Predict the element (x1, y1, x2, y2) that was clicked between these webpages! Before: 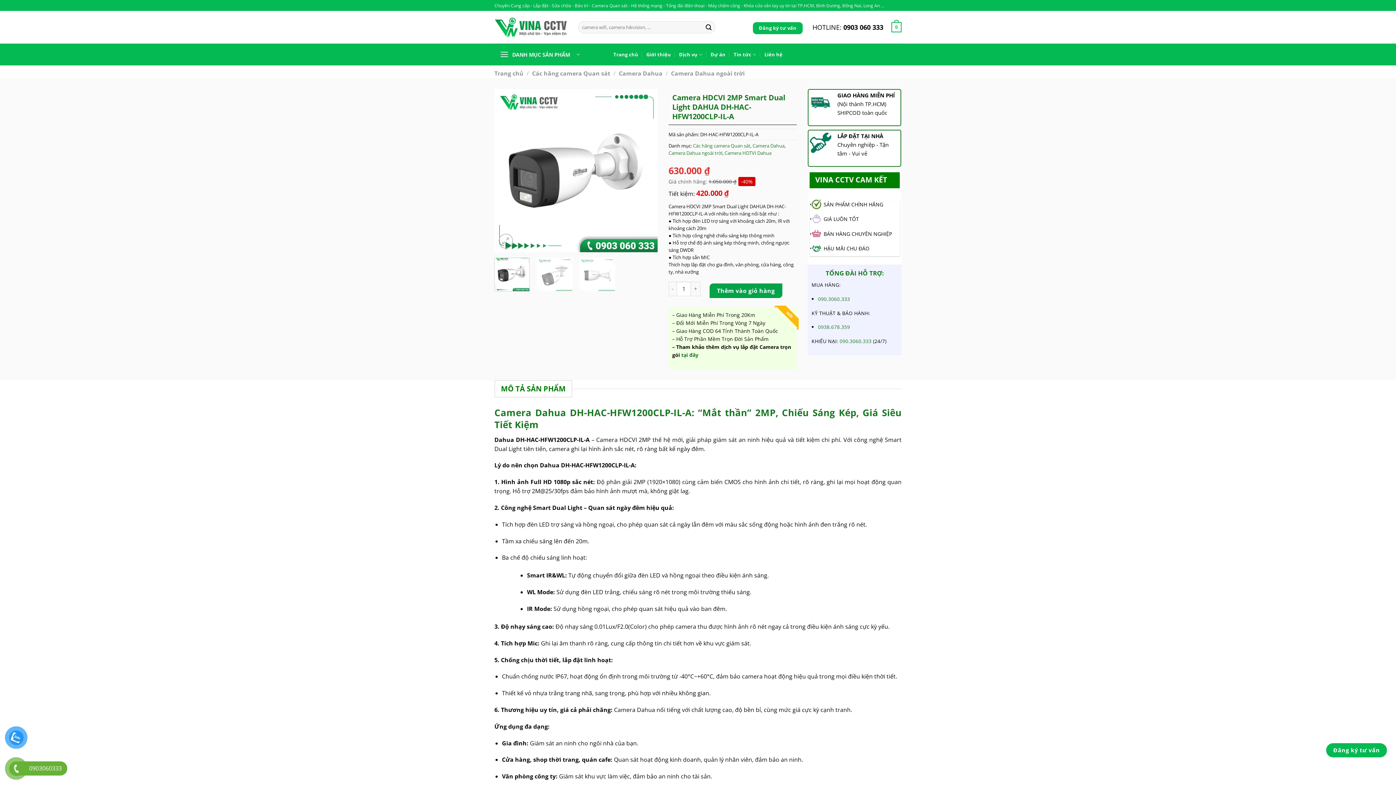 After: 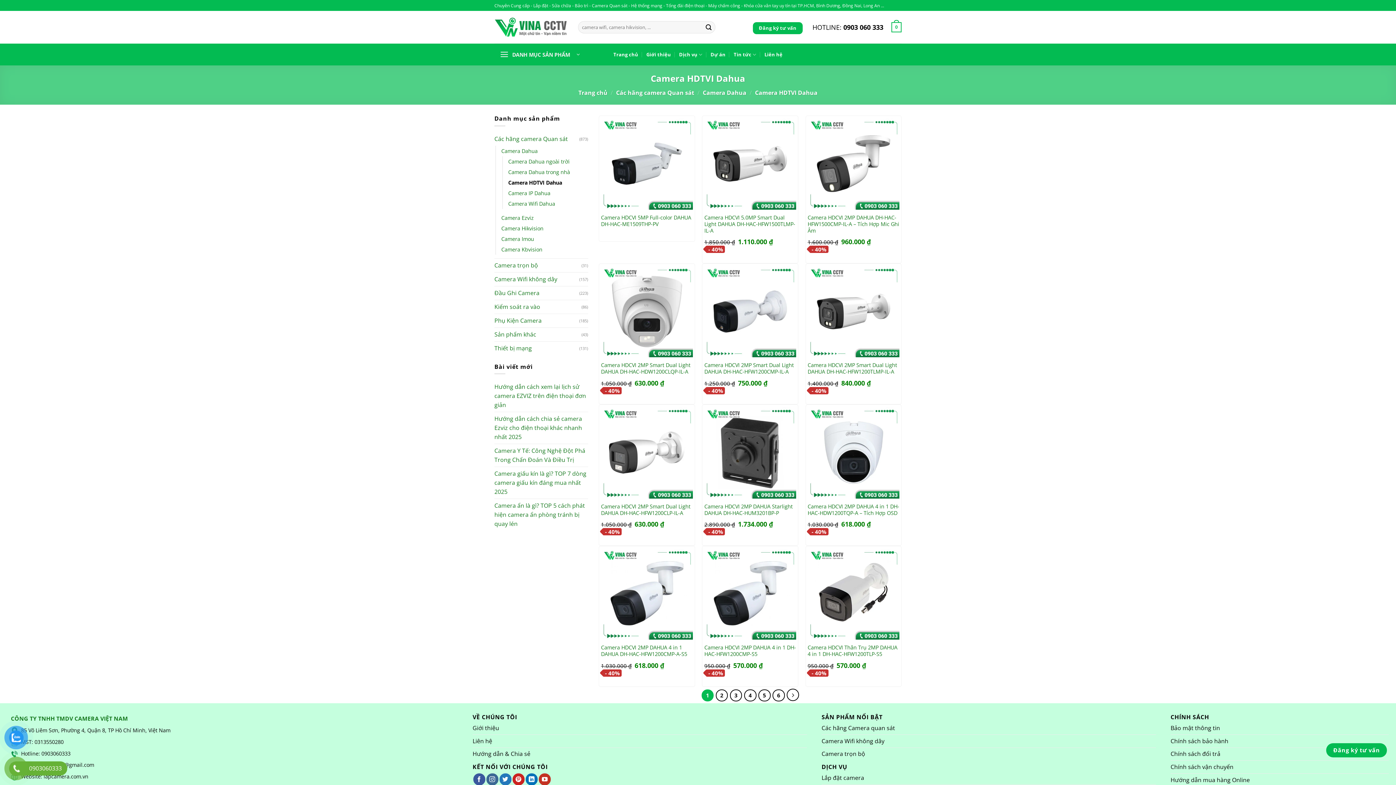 Action: bbox: (724, 149, 771, 156) label: Camera HDTVI Dahua